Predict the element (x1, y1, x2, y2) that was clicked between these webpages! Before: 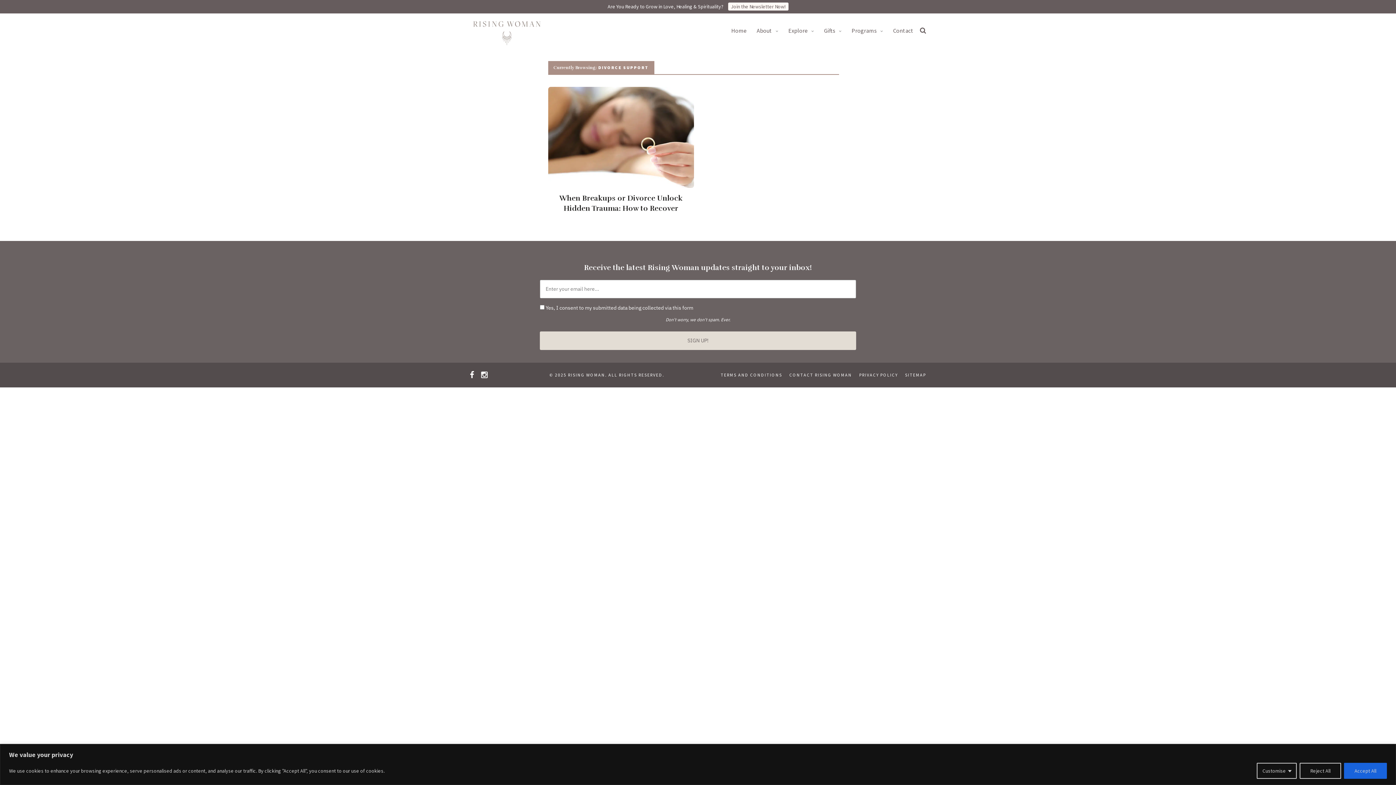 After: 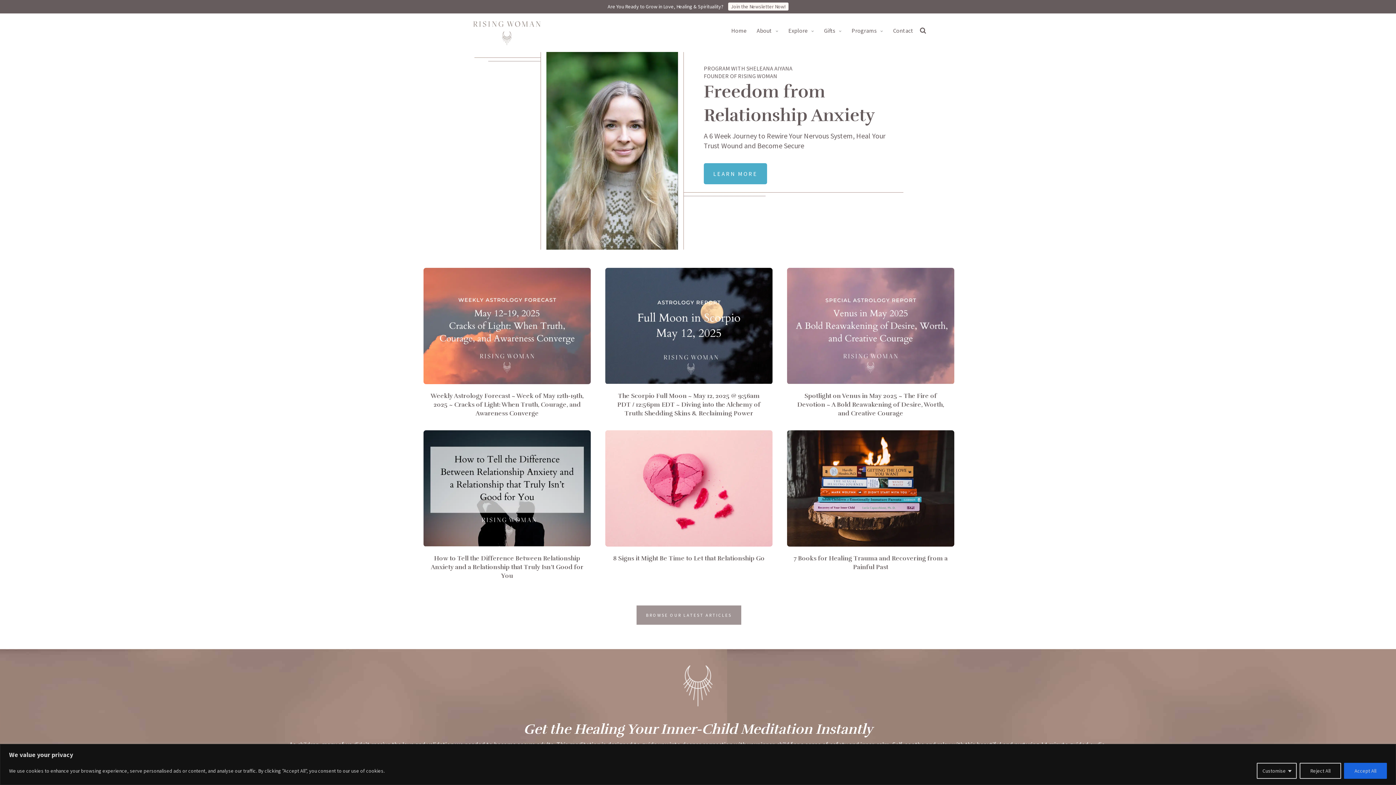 Action: bbox: (731, 21, 746, 39) label: Home